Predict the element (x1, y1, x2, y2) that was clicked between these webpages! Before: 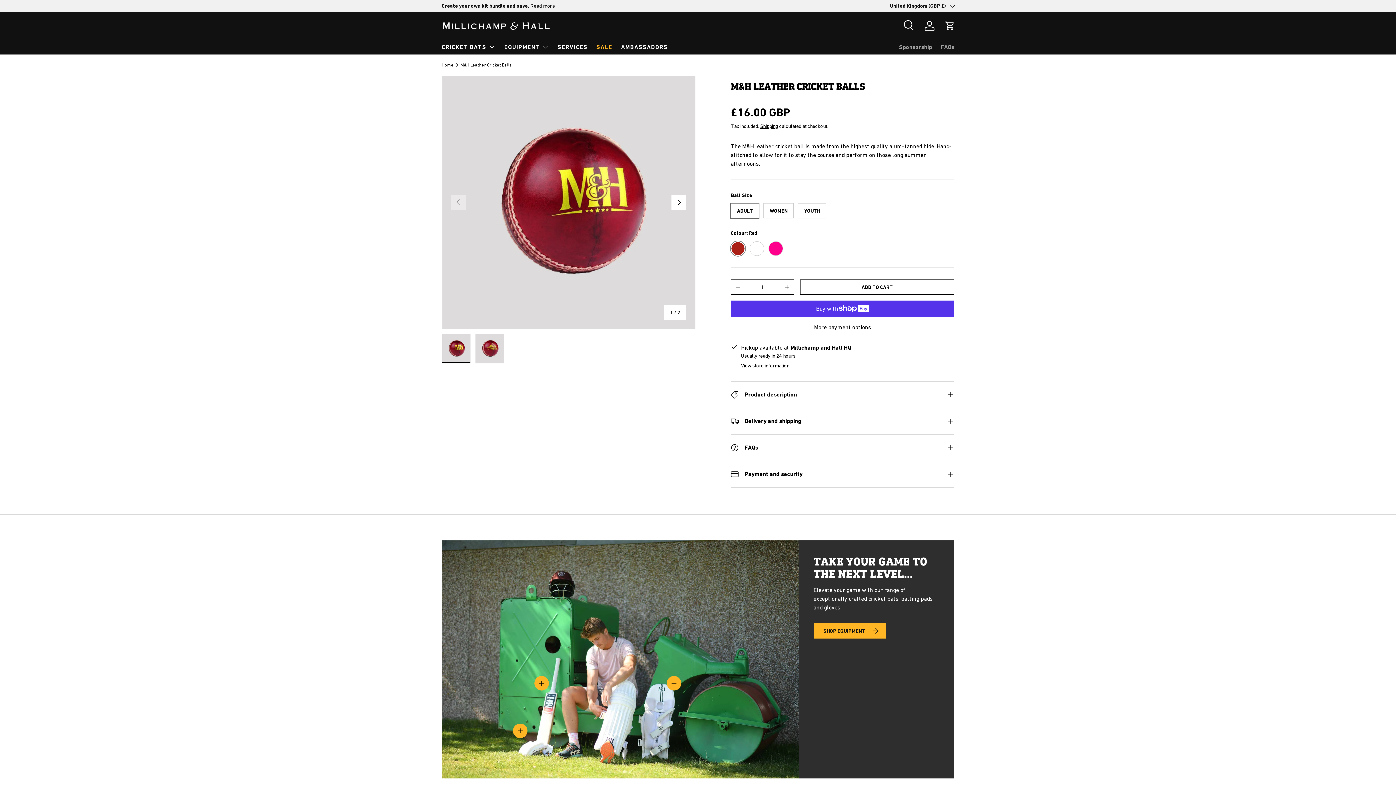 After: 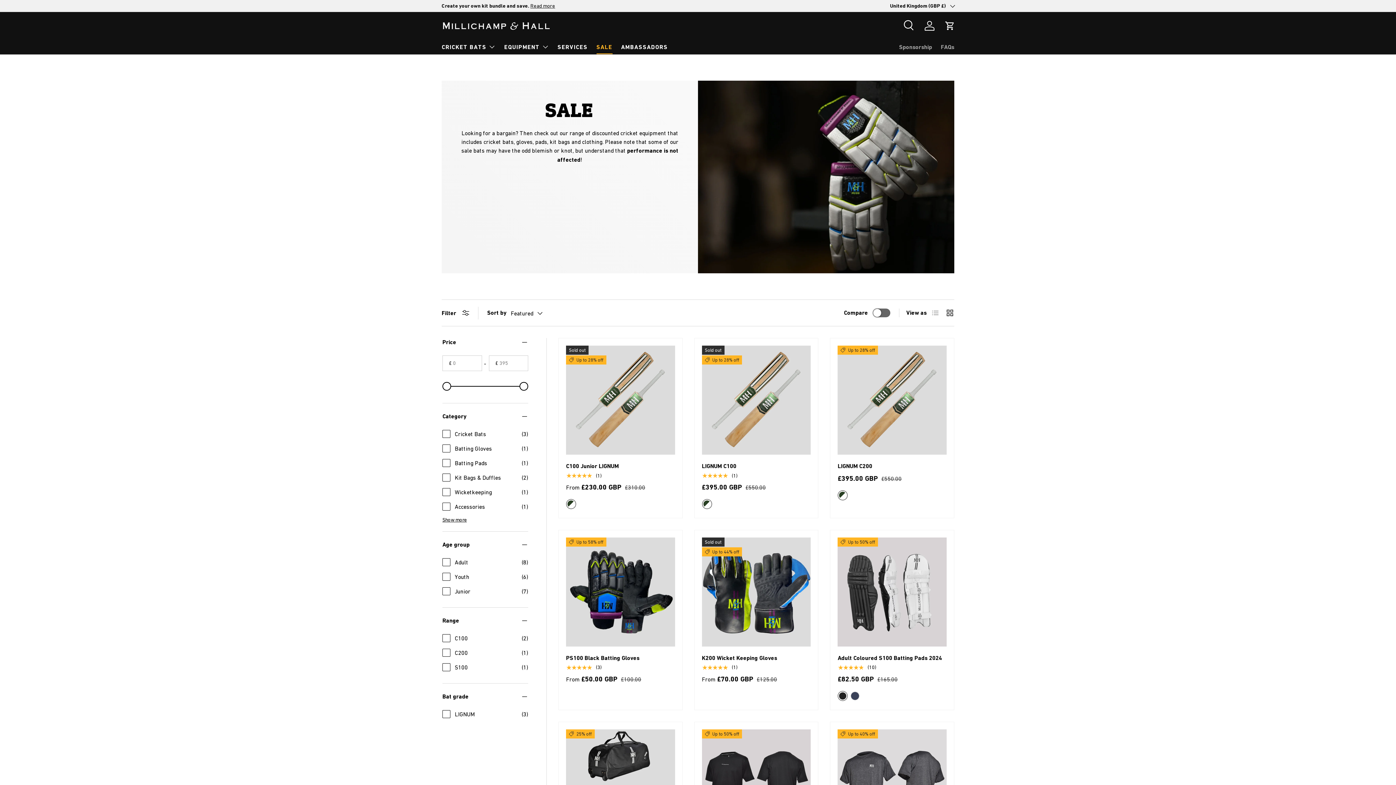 Action: bbox: (596, 40, 612, 54) label: SALE